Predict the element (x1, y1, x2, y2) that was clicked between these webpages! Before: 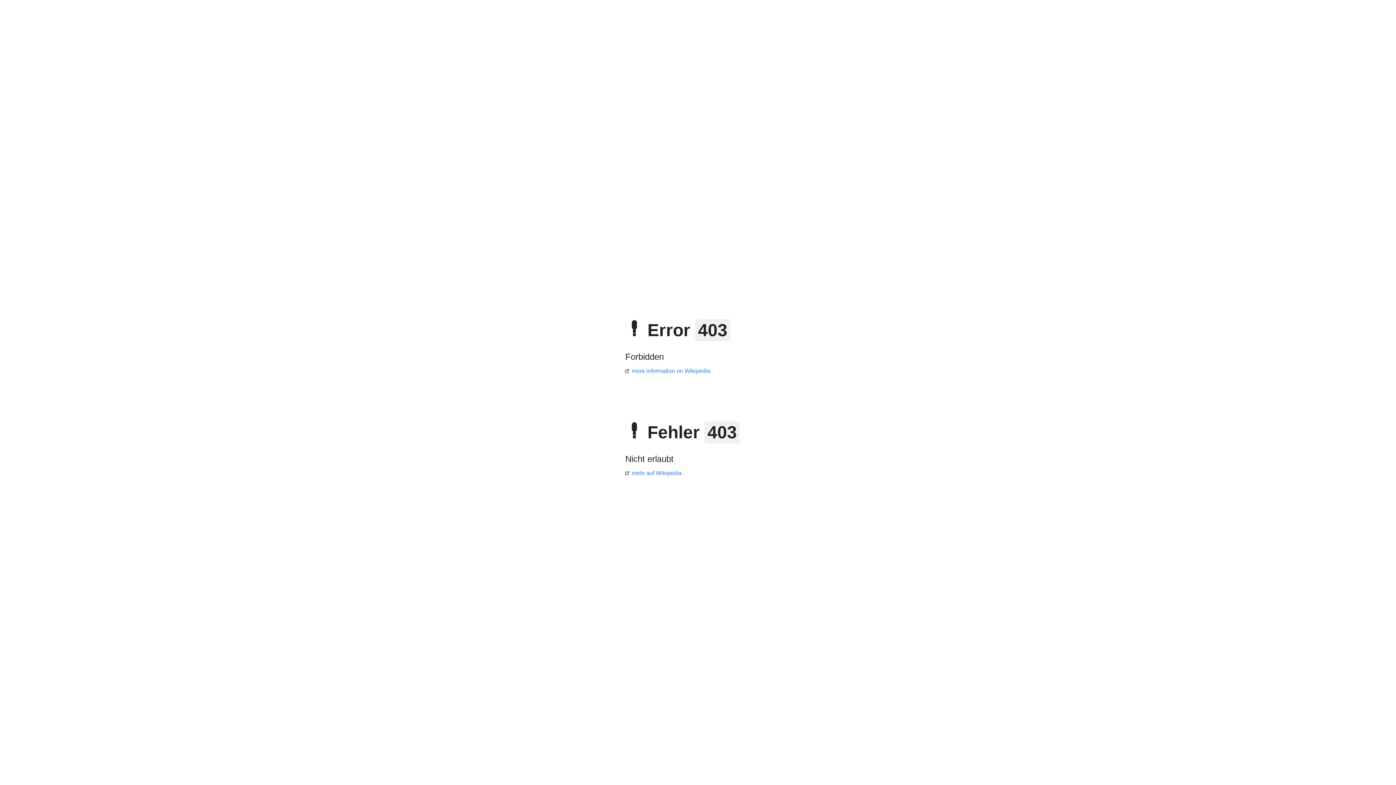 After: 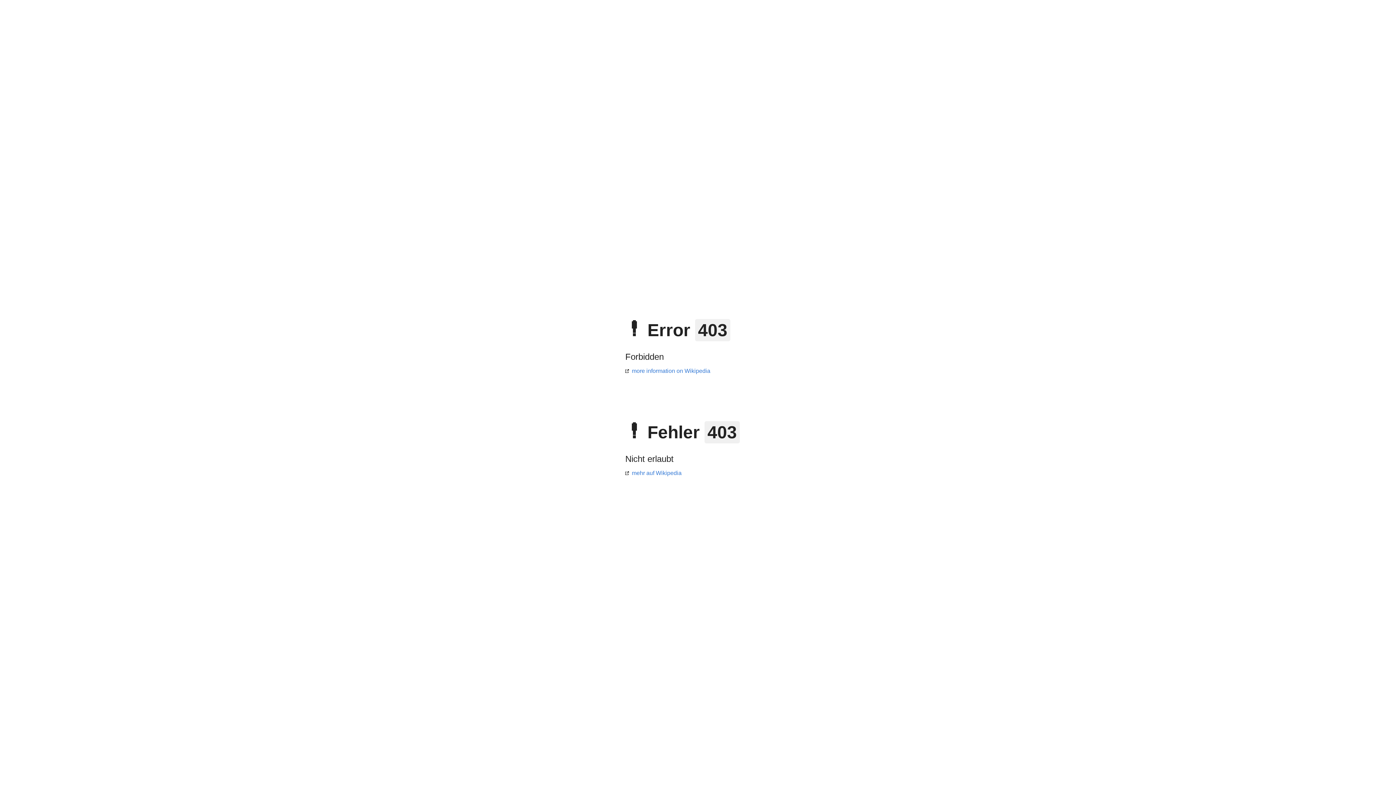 Action: label: mehr auf Wikipedia bbox: (625, 470, 681, 476)